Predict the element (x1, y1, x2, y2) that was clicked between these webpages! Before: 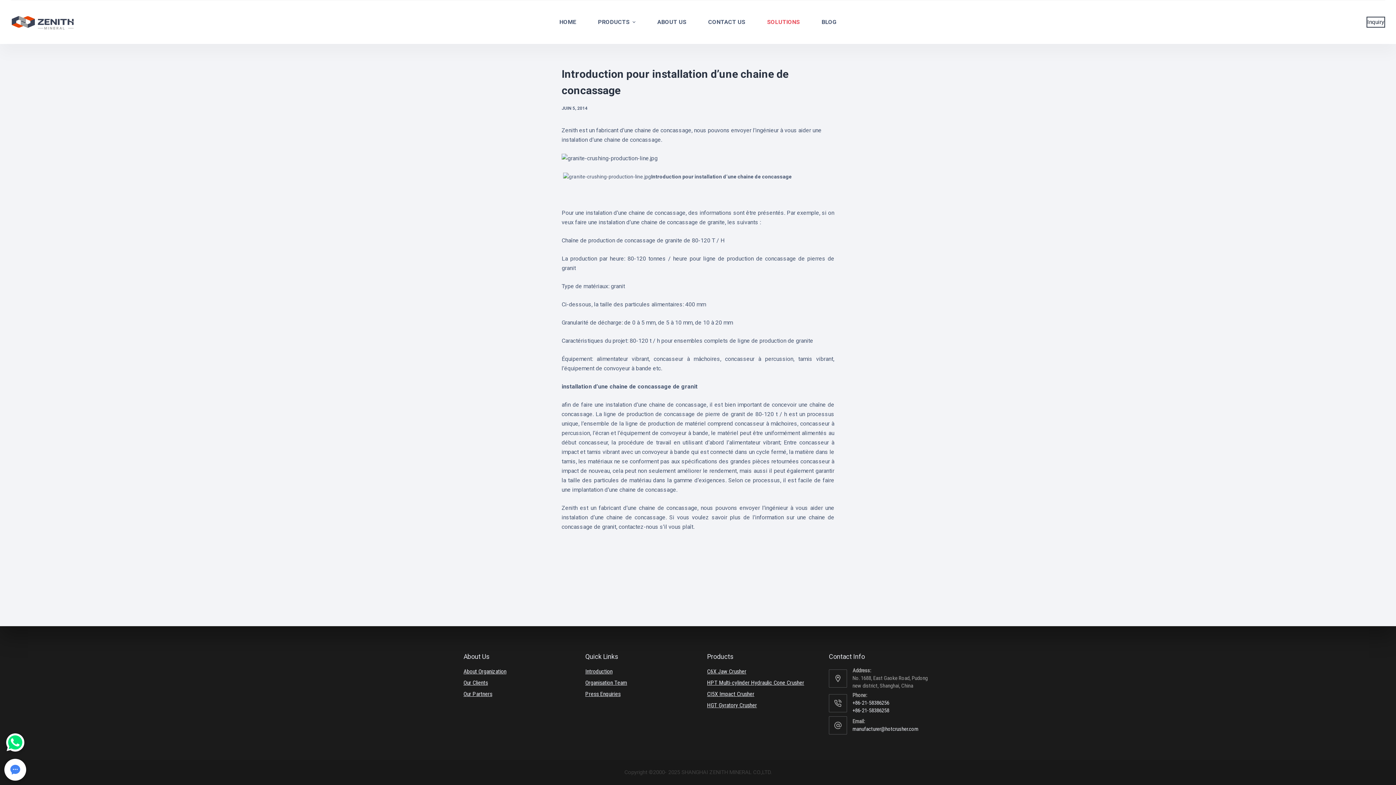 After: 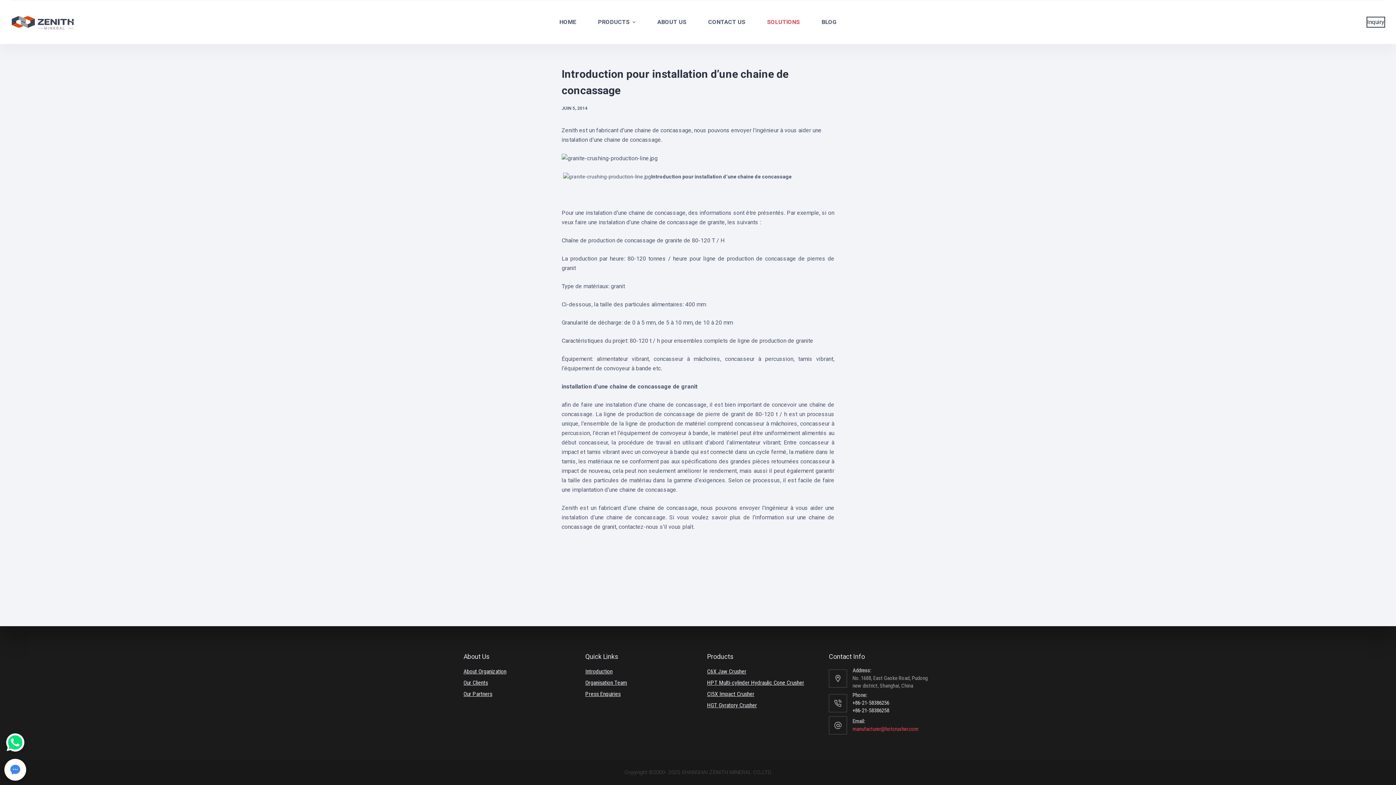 Action: bbox: (852, 726, 918, 732) label: manufacturer@hotcrusher.com